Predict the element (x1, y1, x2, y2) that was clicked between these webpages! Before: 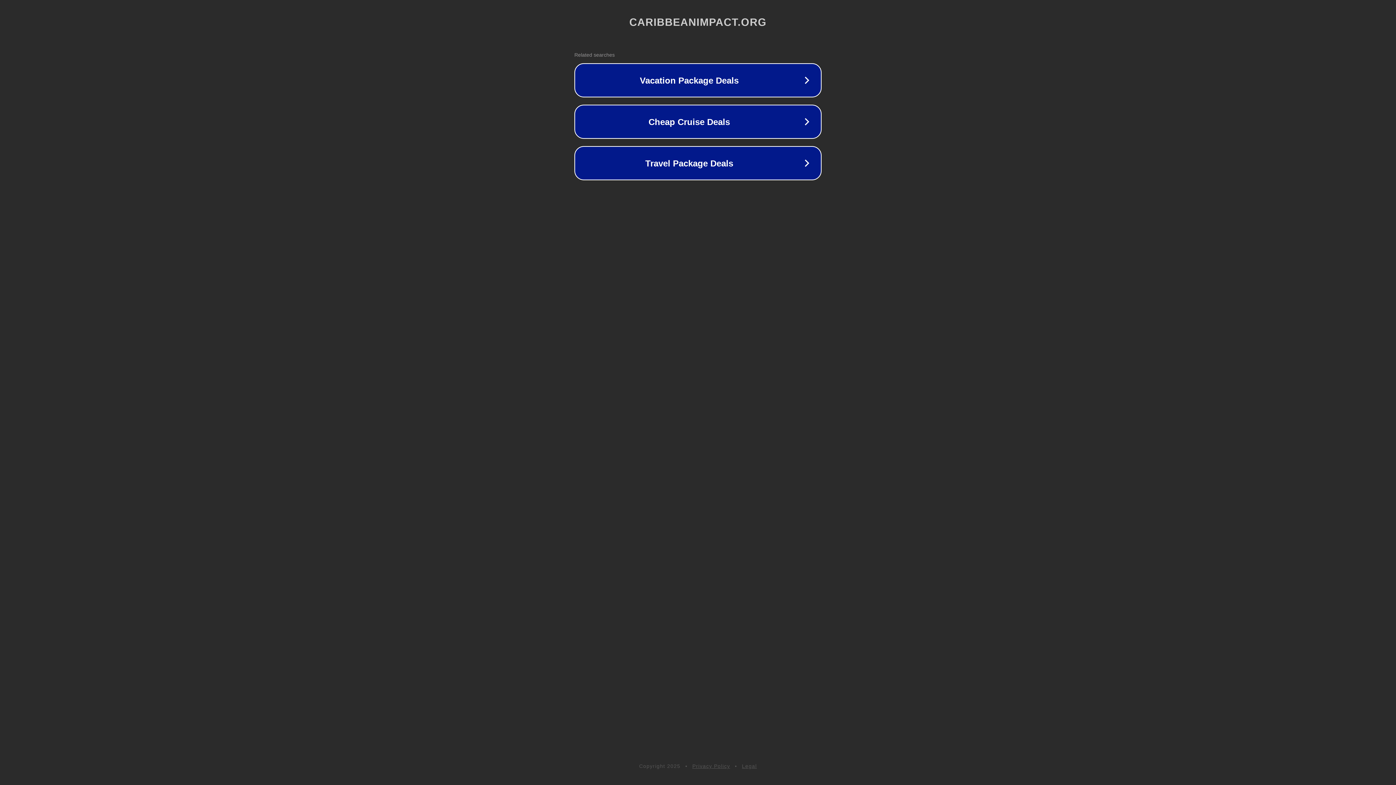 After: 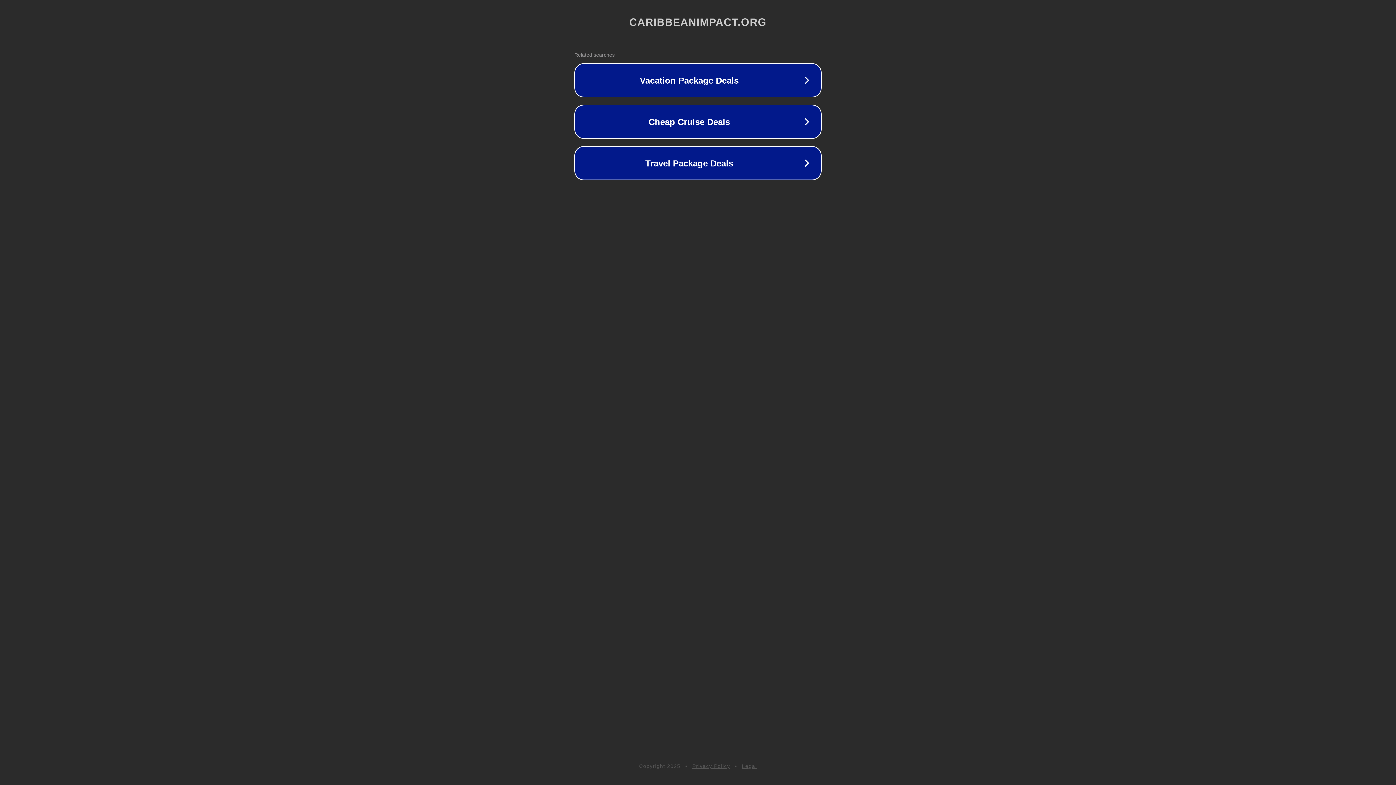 Action: bbox: (692, 763, 730, 769) label: Privacy Policy